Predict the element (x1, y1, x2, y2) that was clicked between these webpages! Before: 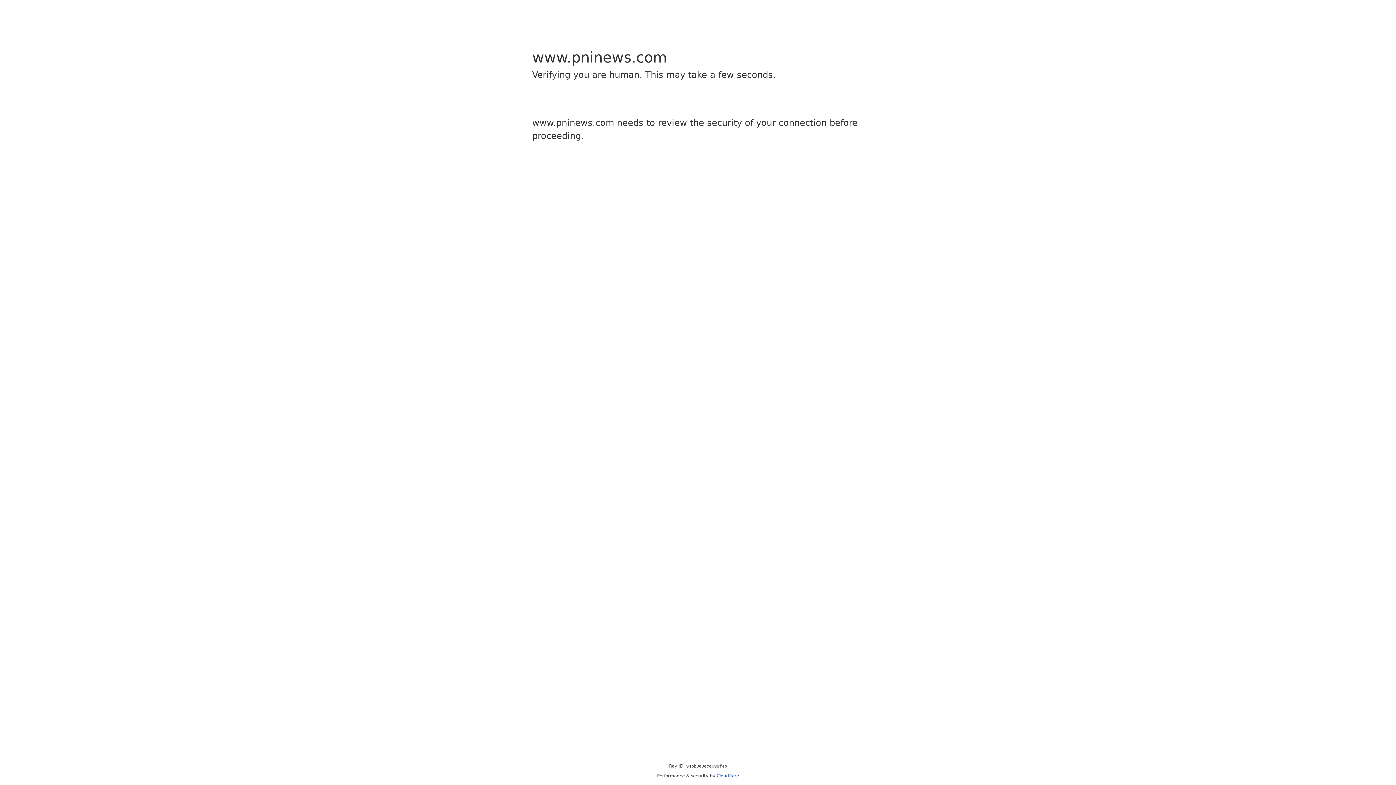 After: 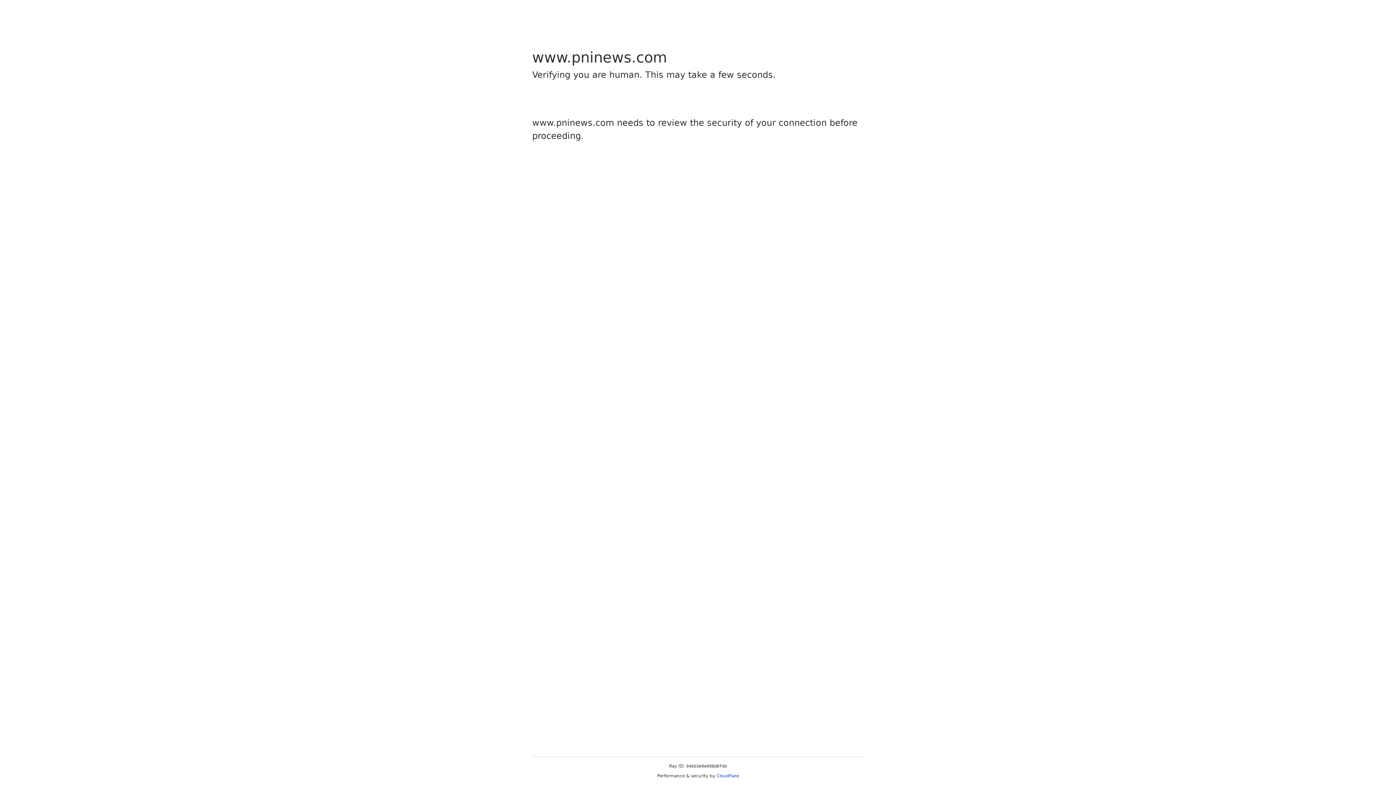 Action: label: Cloudflare bbox: (716, 773, 739, 778)